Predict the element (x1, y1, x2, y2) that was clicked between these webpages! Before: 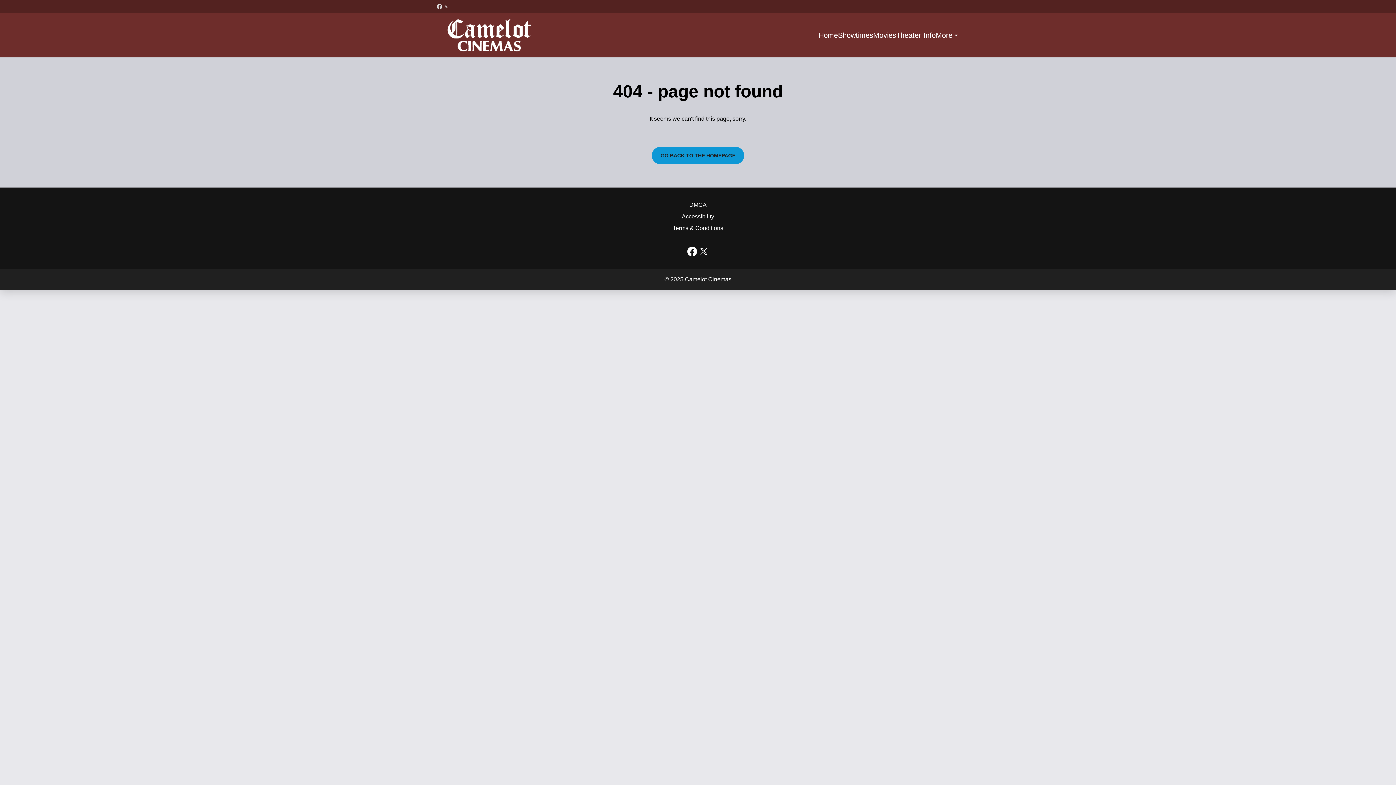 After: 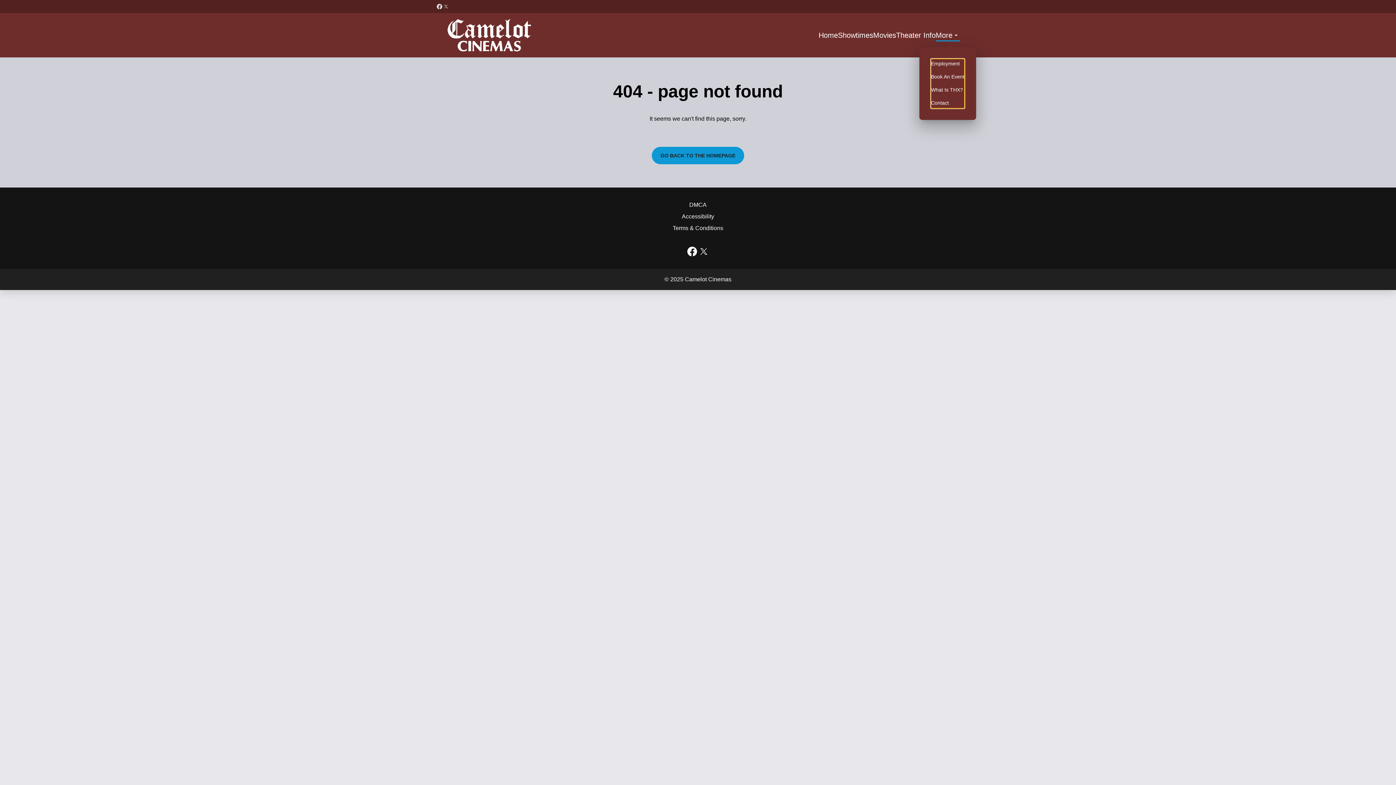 Action: bbox: (936, 29, 960, 41) label: More